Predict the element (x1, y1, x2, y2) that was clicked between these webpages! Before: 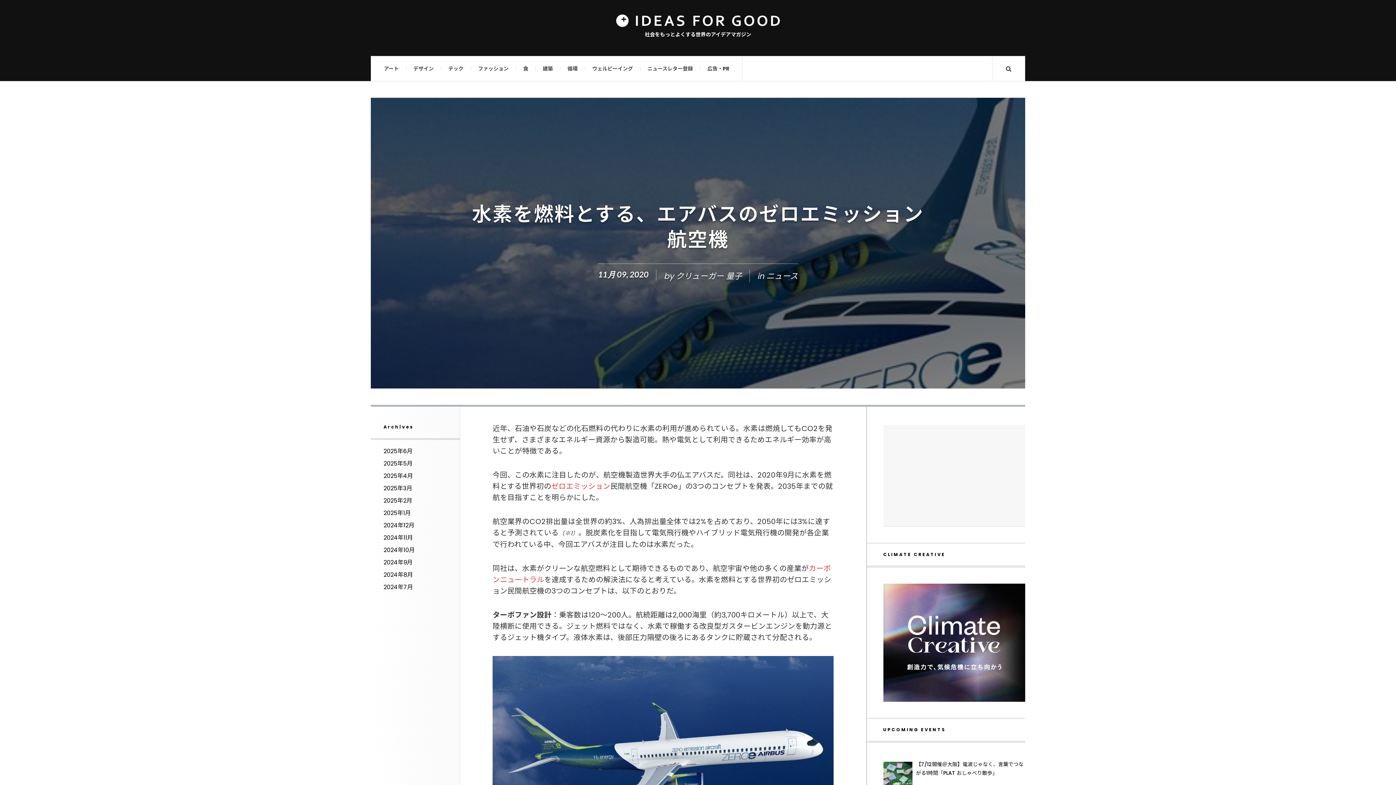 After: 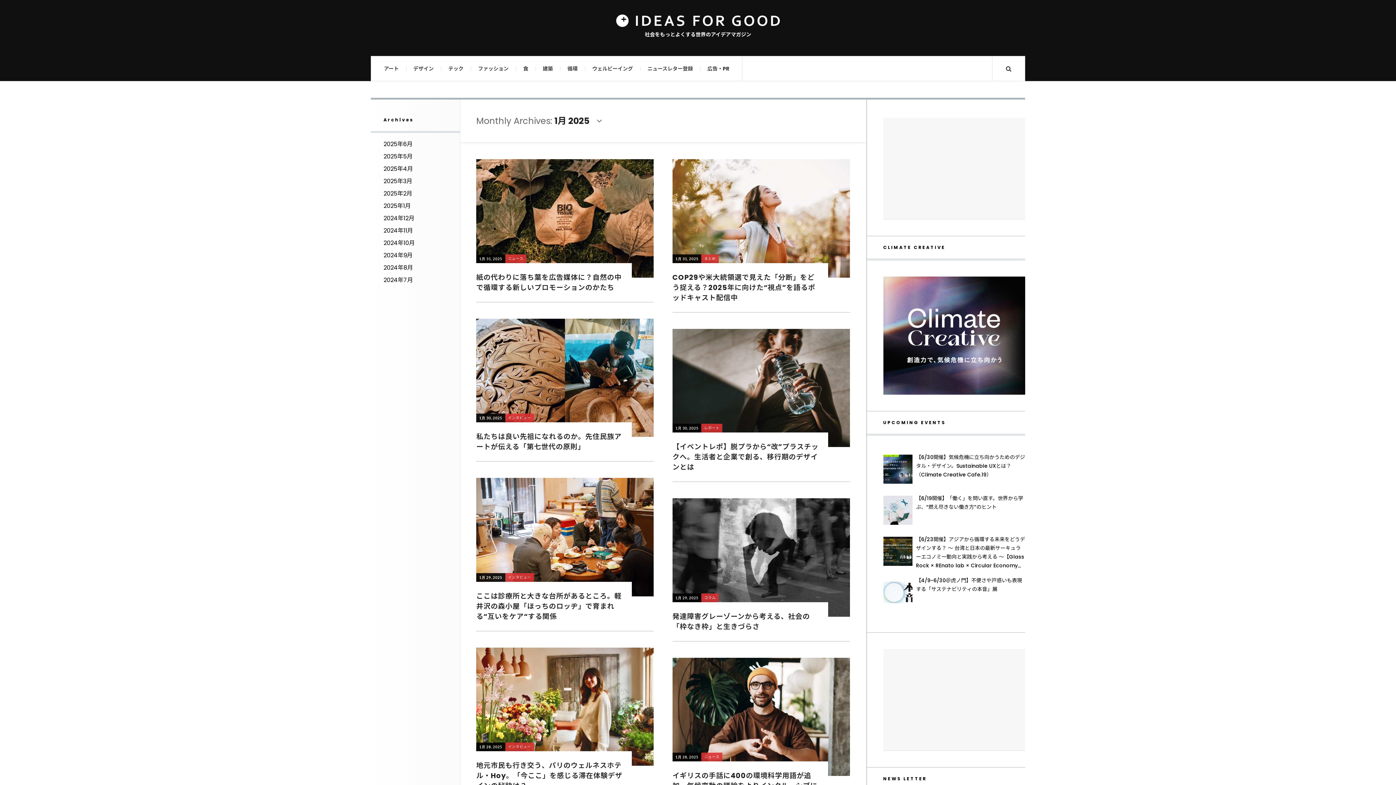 Action: bbox: (383, 509, 410, 517) label: 2025年1月